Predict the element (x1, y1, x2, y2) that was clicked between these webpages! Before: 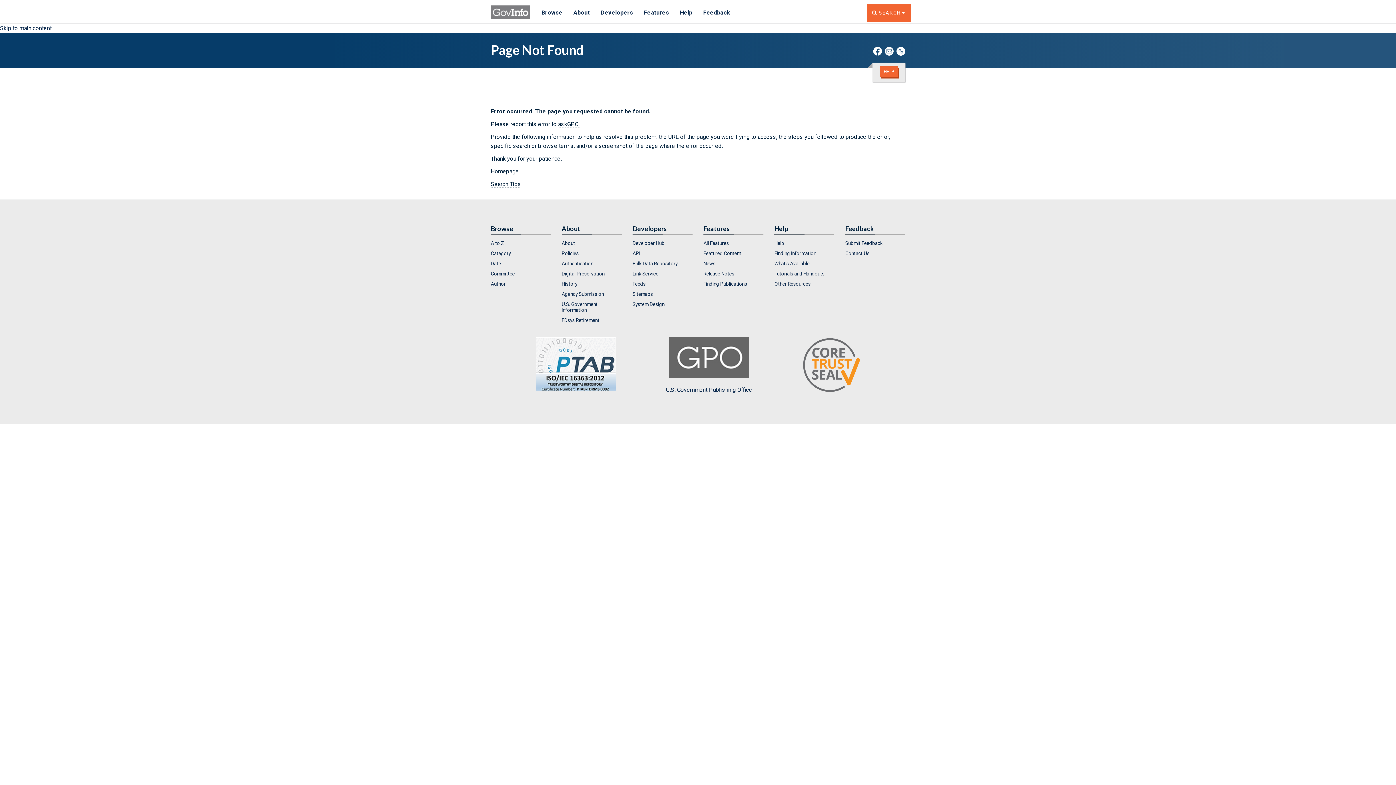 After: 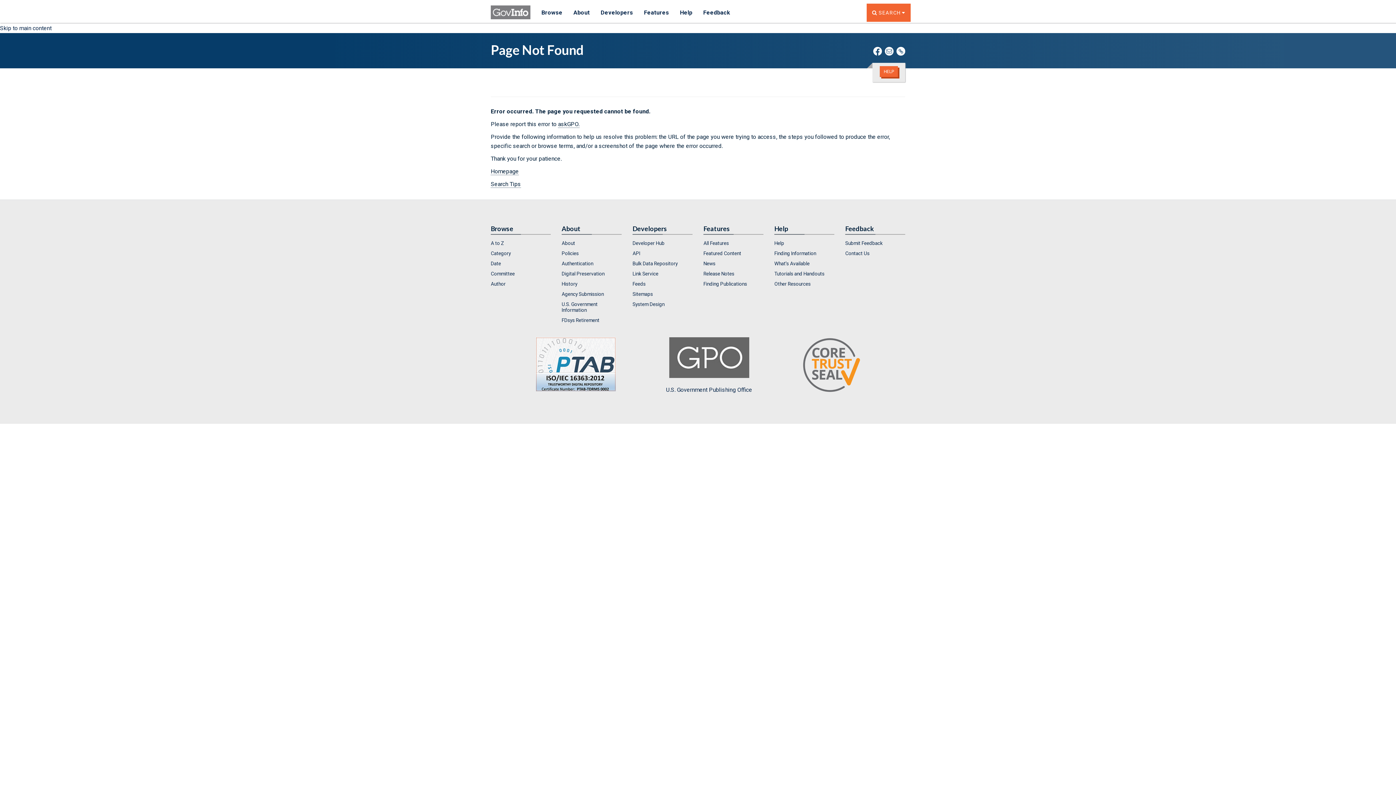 Action: bbox: (535, 337, 615, 391)